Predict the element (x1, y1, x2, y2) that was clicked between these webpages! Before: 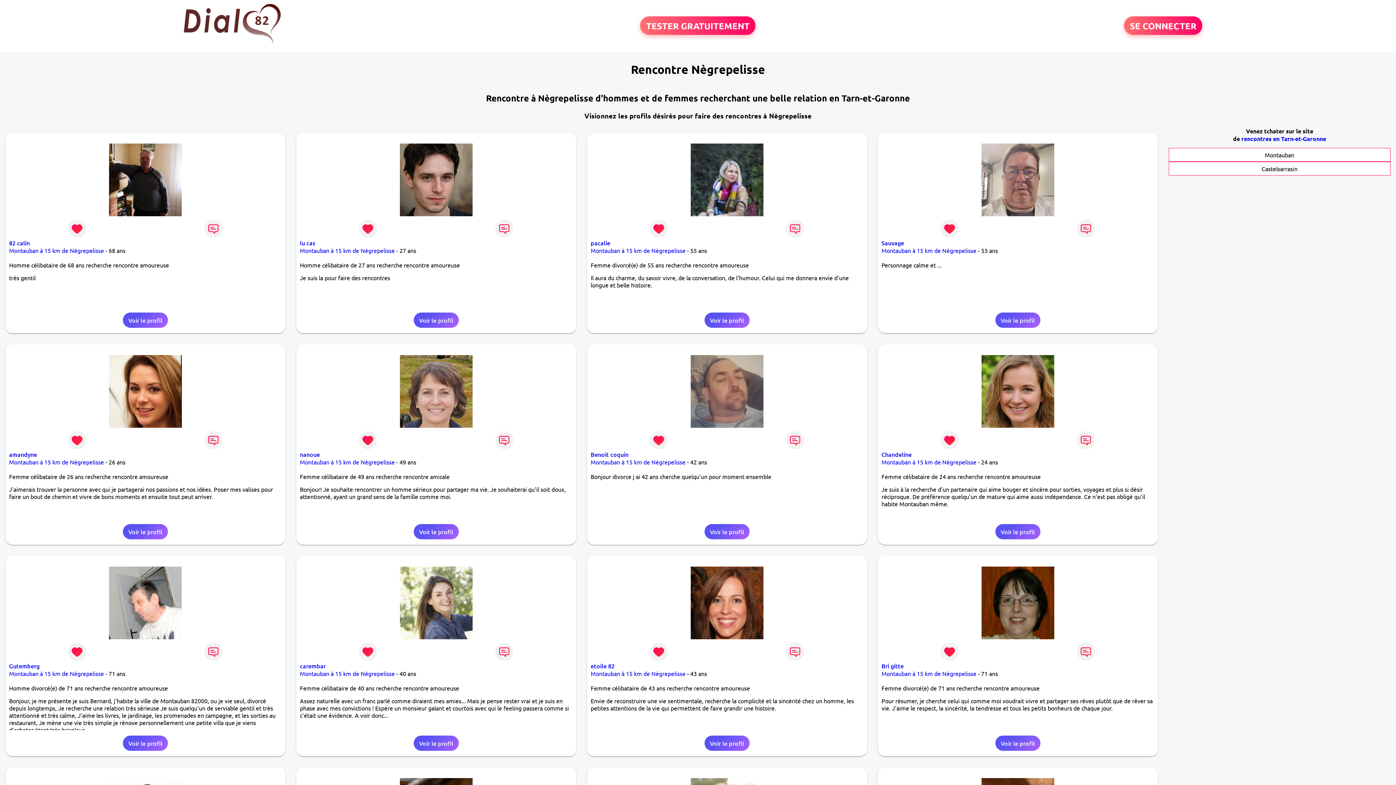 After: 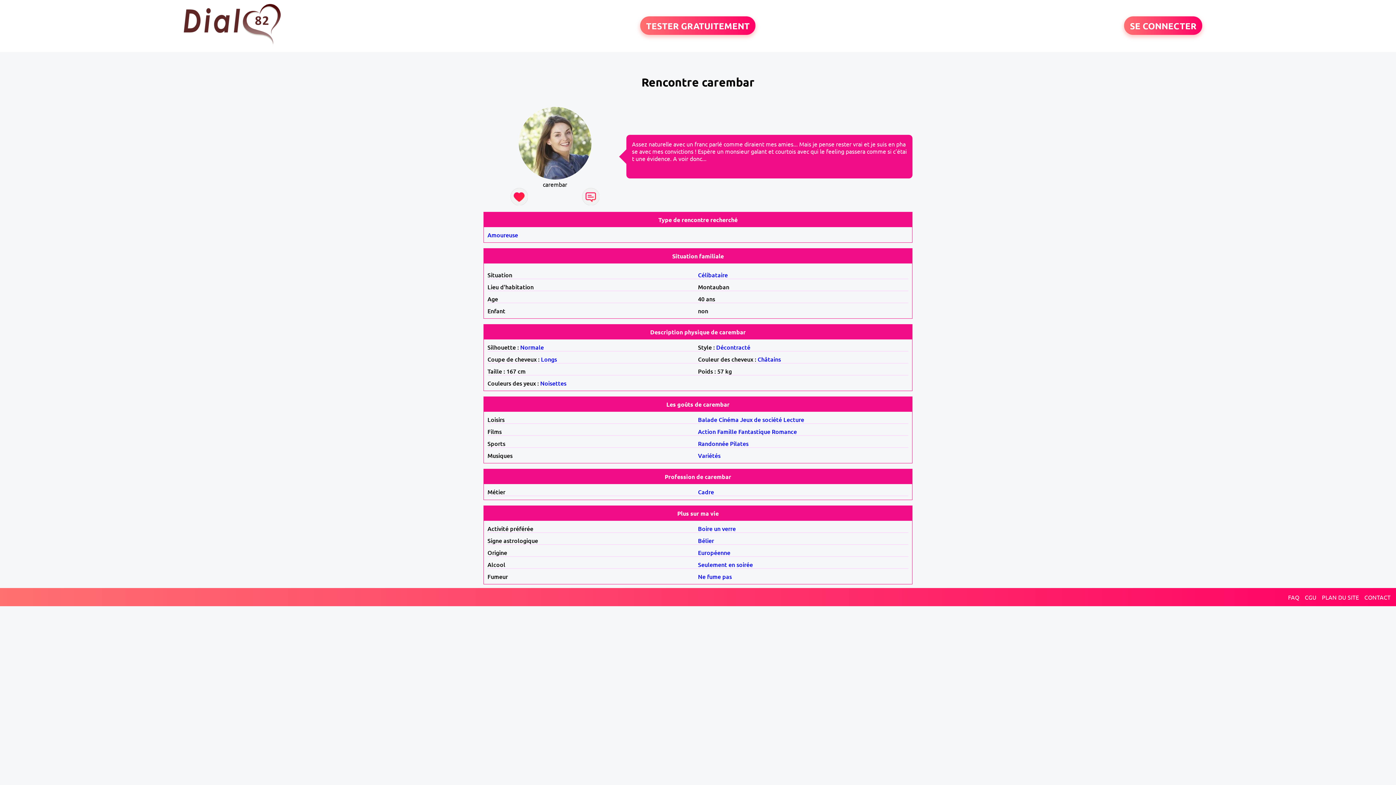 Action: bbox: (299, 662, 325, 670) label: carembar